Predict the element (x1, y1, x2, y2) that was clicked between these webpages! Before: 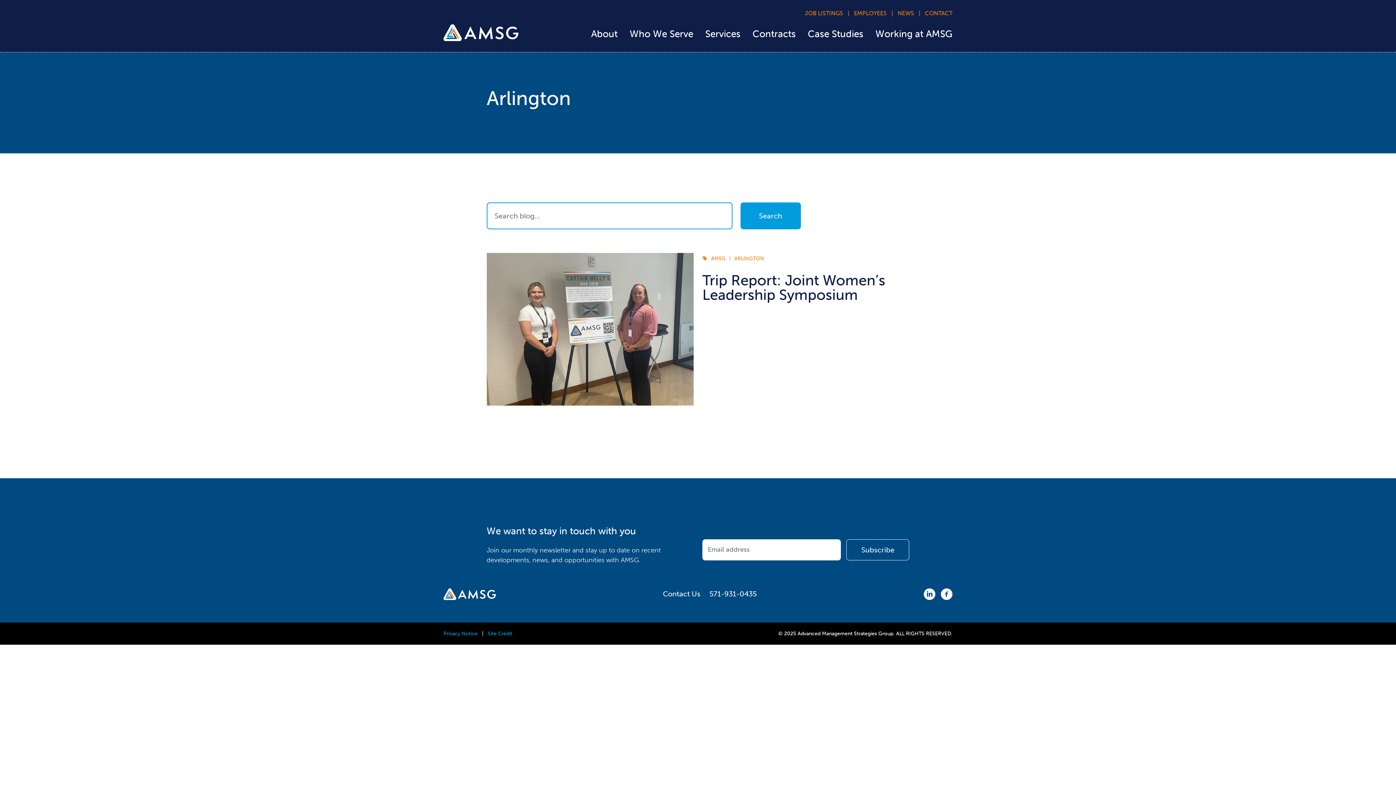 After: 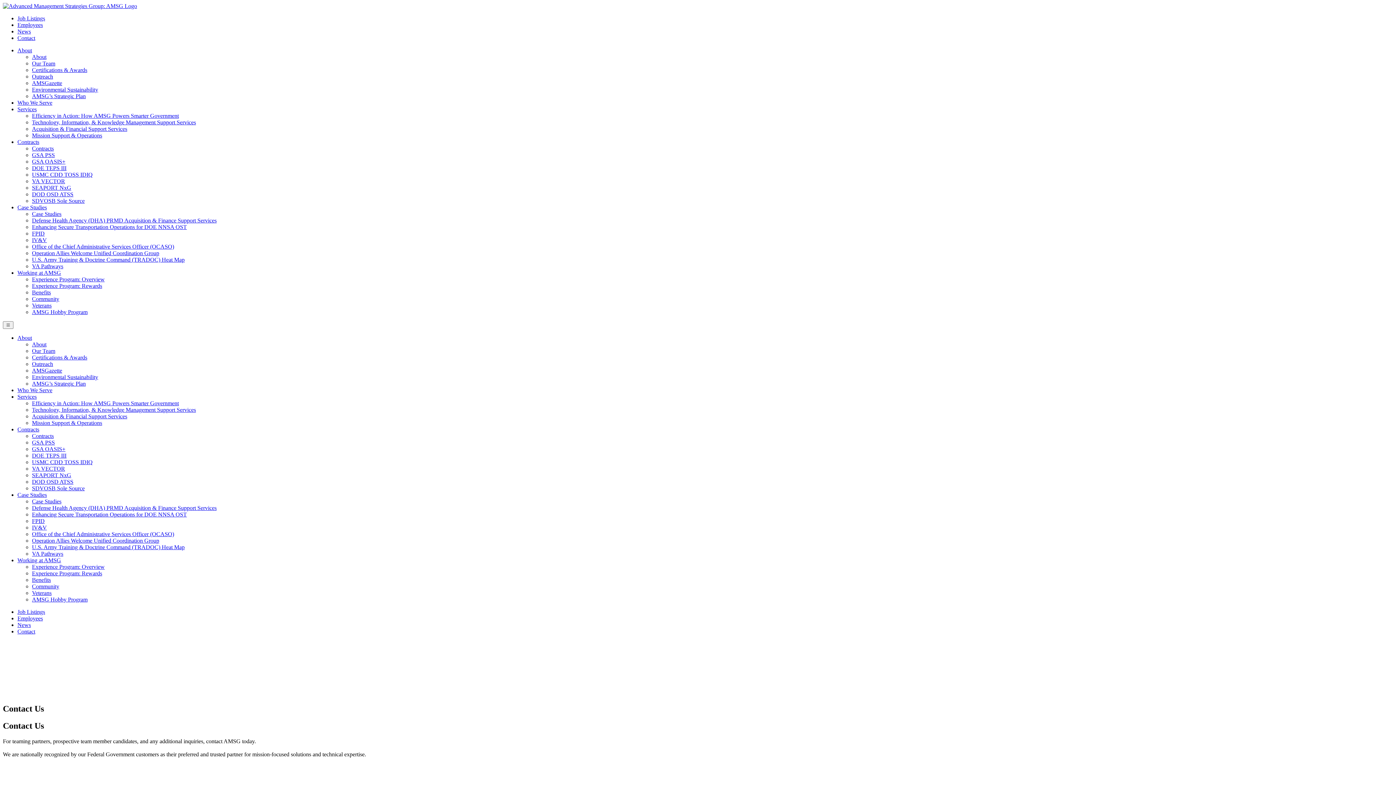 Action: bbox: (925, 9, 952, 16) label: CONTACT